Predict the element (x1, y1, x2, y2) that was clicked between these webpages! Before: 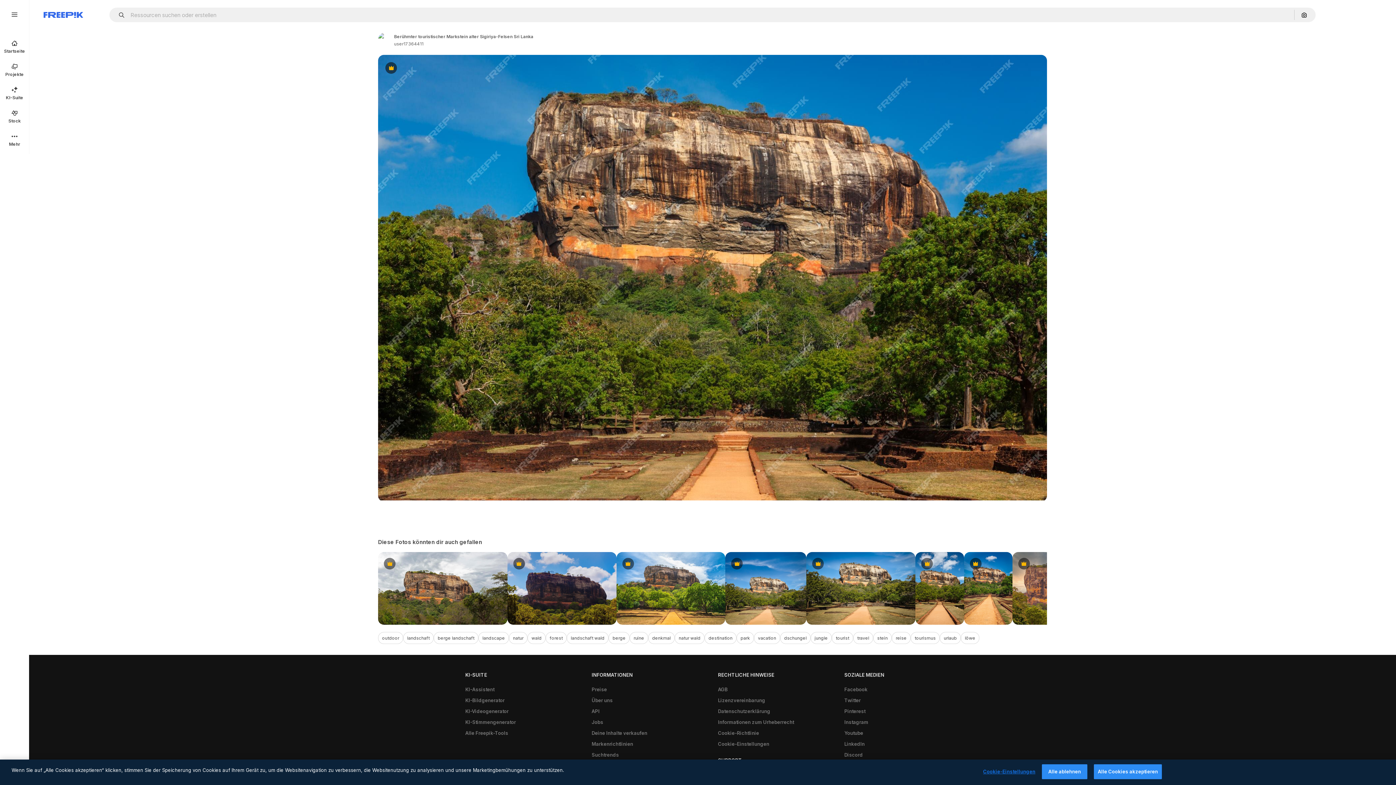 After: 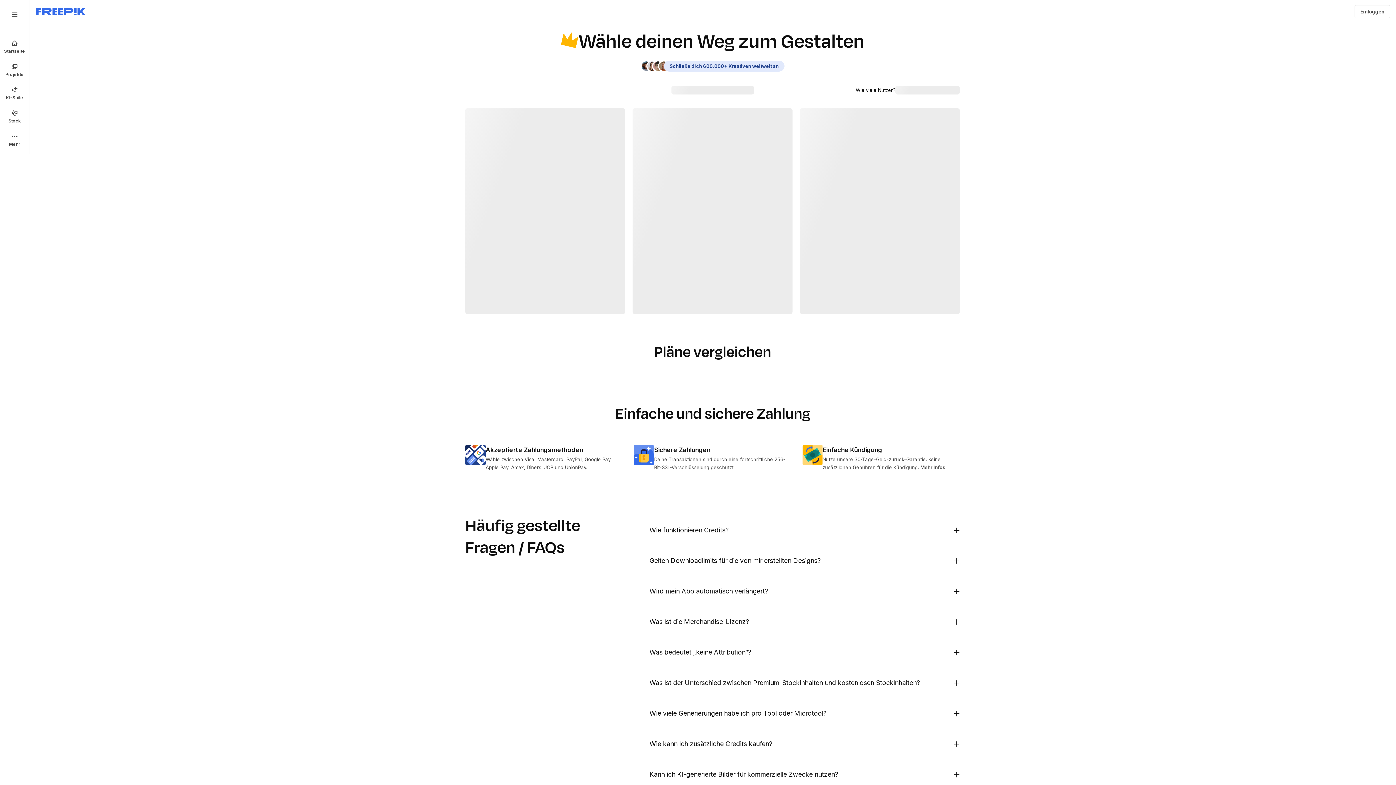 Action: bbox: (588, 684, 610, 695) label: Preise